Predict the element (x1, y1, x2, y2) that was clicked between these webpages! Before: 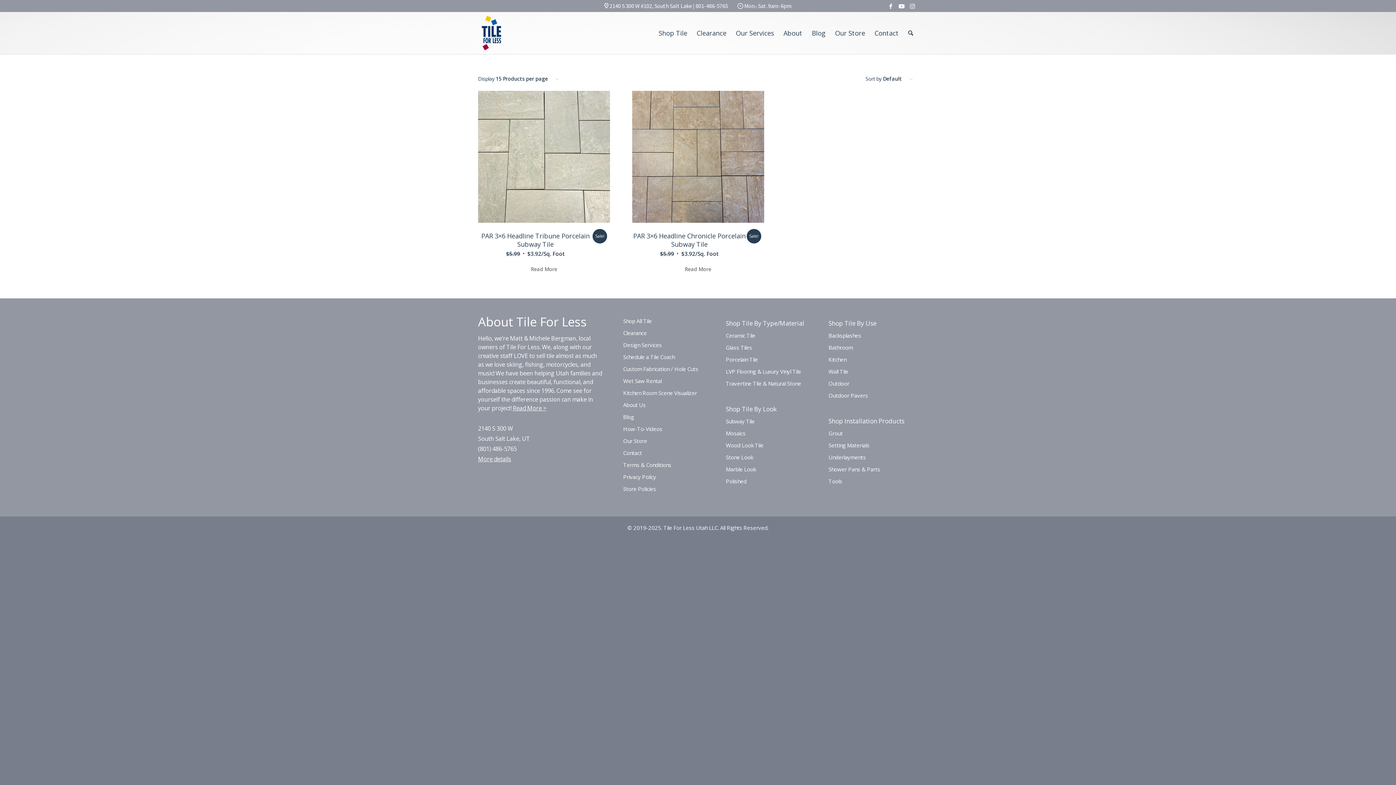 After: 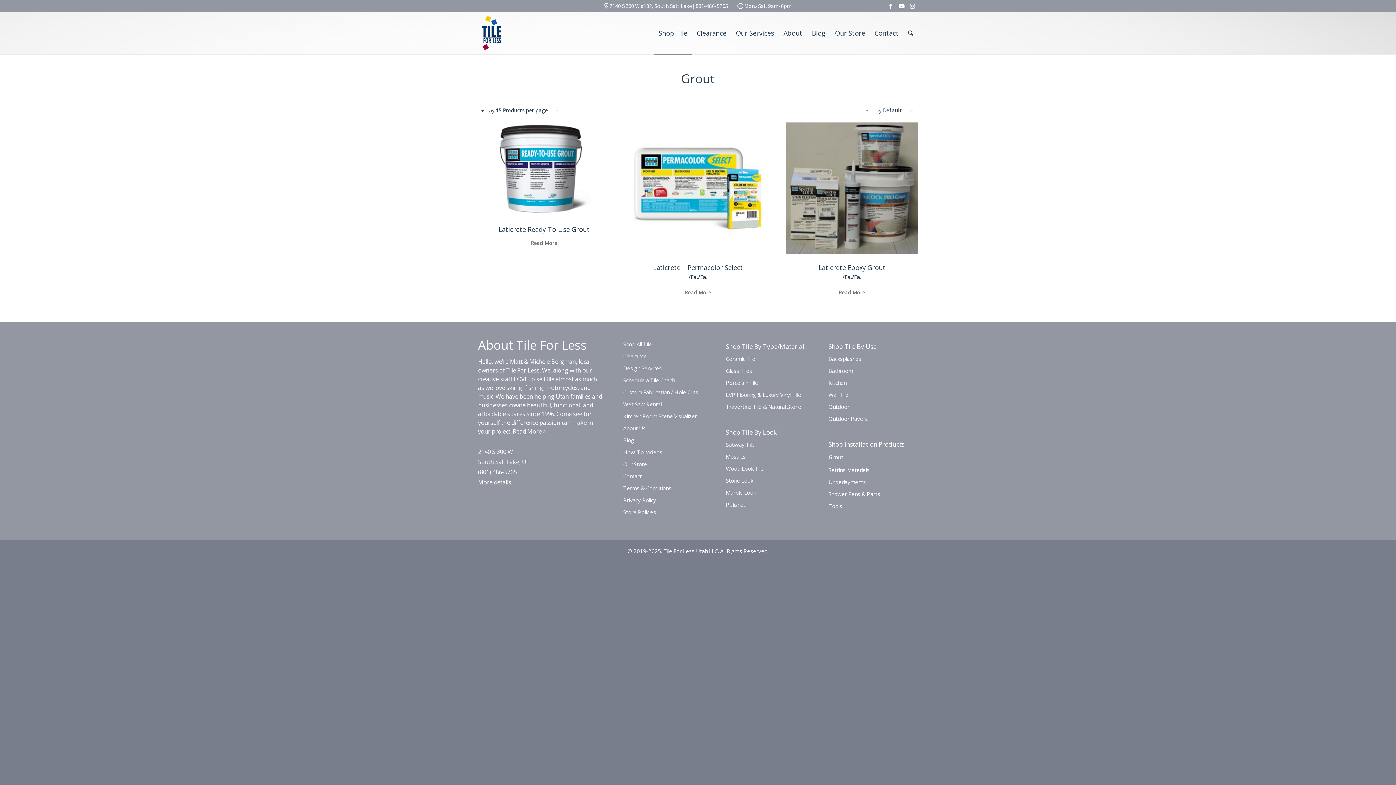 Action: bbox: (828, 427, 918, 439) label: Grout